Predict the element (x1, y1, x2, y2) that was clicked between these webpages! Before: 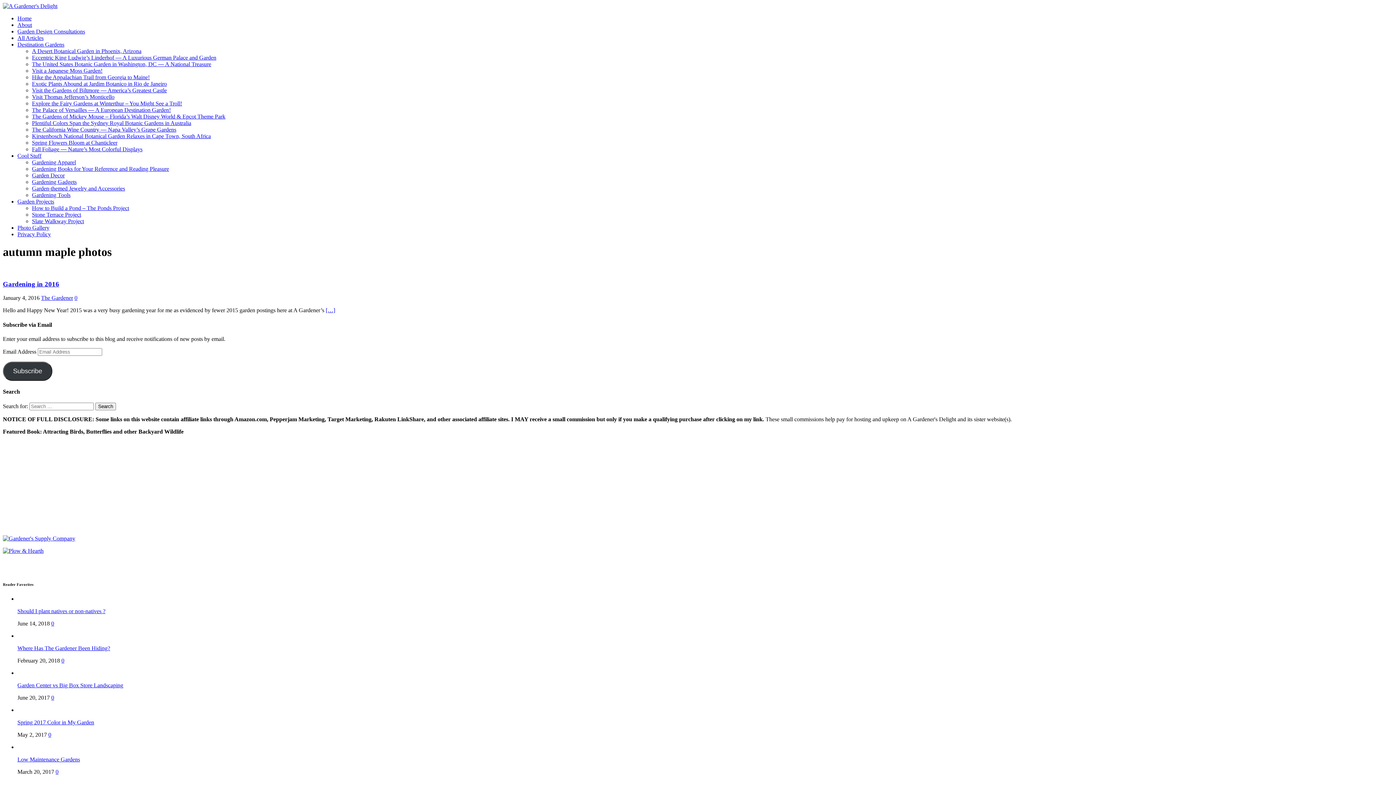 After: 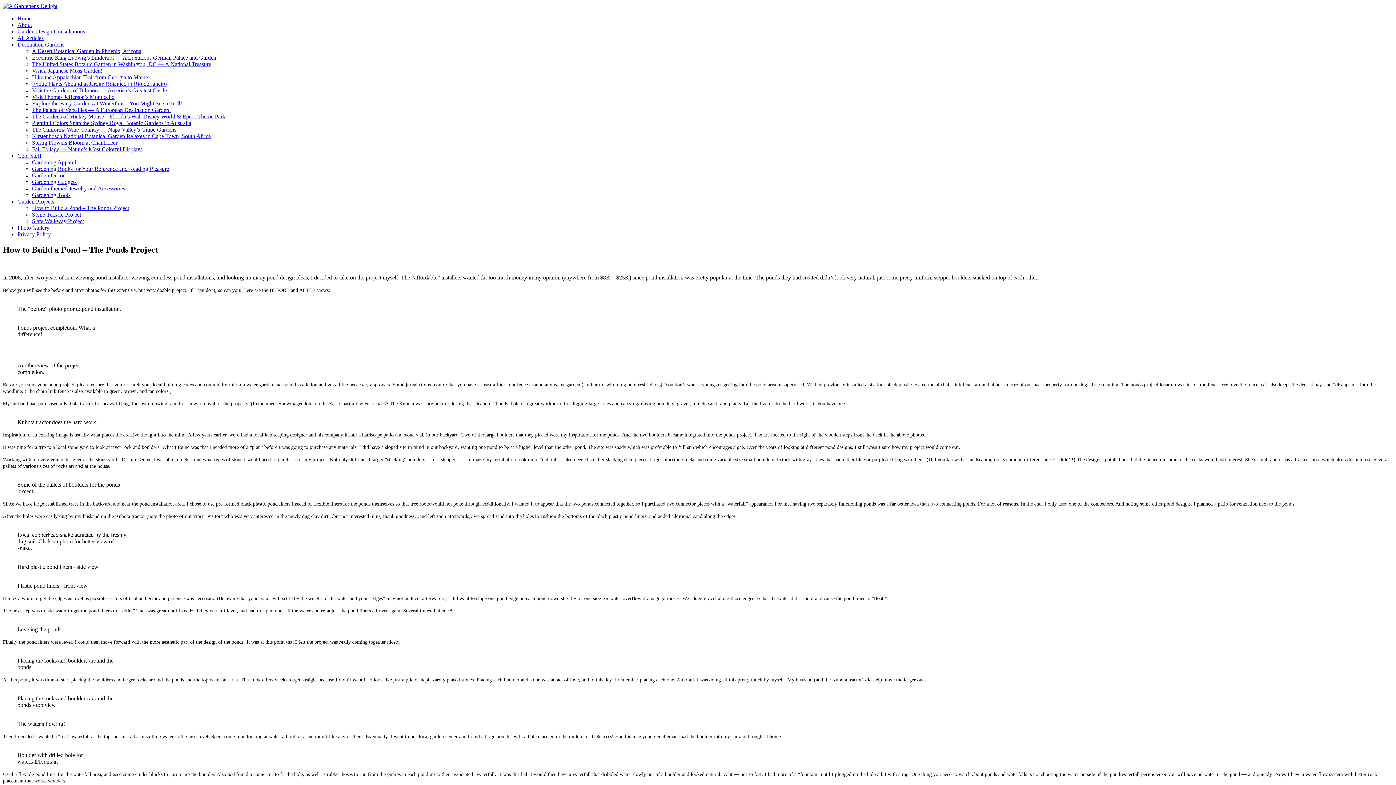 Action: label: How to Build a Pond – The Ponds Project bbox: (32, 205, 129, 211)